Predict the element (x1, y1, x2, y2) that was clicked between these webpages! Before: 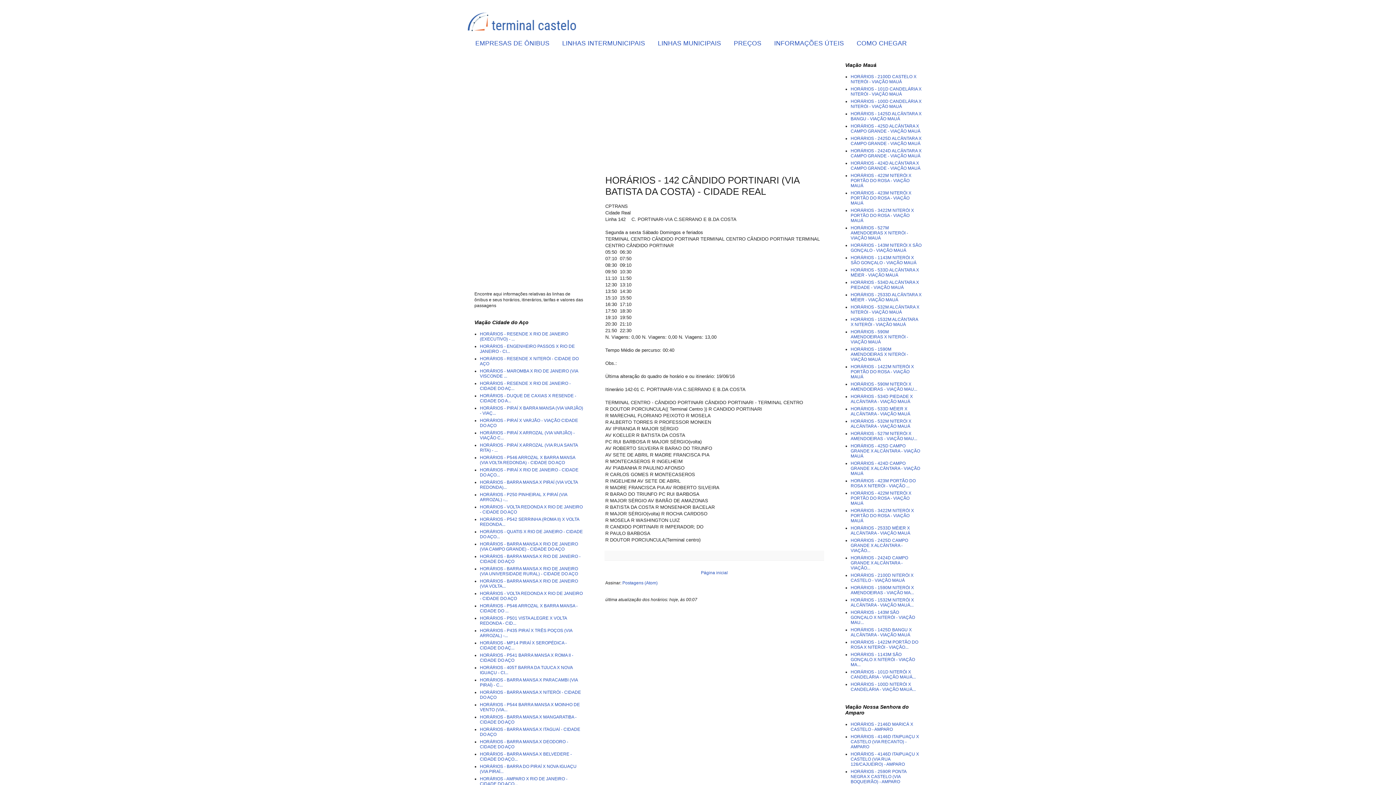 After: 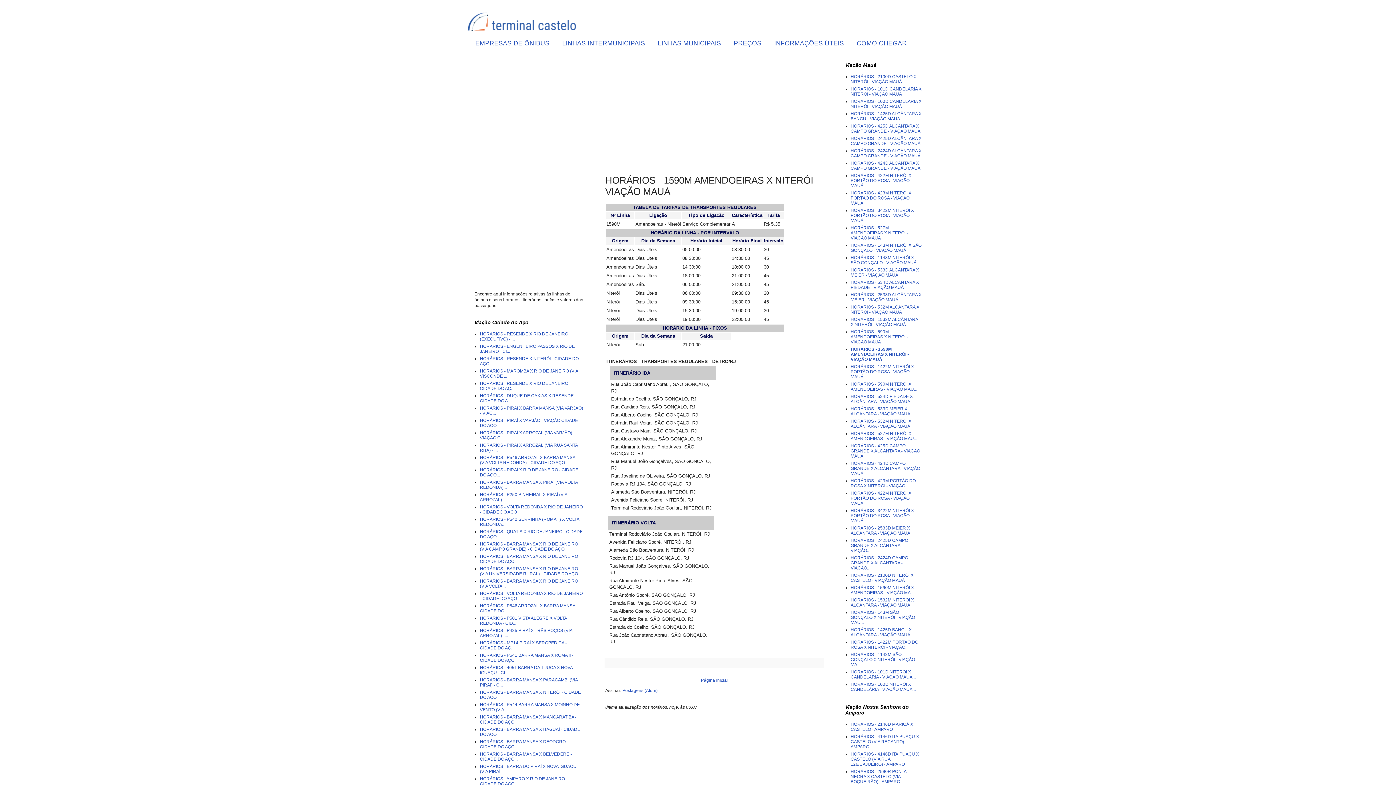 Action: label: HORÁRIOS - 1590M AMENDOEIRAS X NITERÓI - VIAÇÃO MAUÁ bbox: (850, 346, 908, 362)